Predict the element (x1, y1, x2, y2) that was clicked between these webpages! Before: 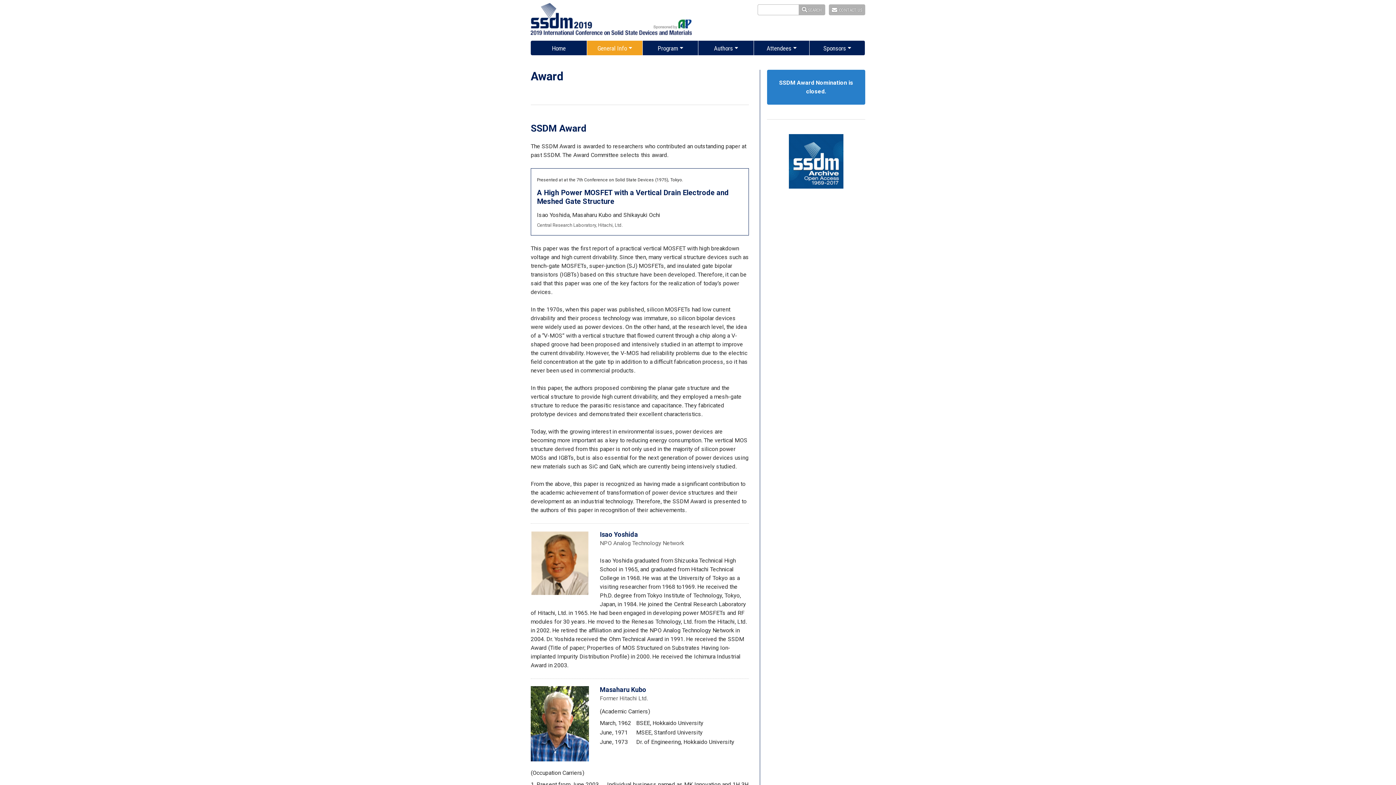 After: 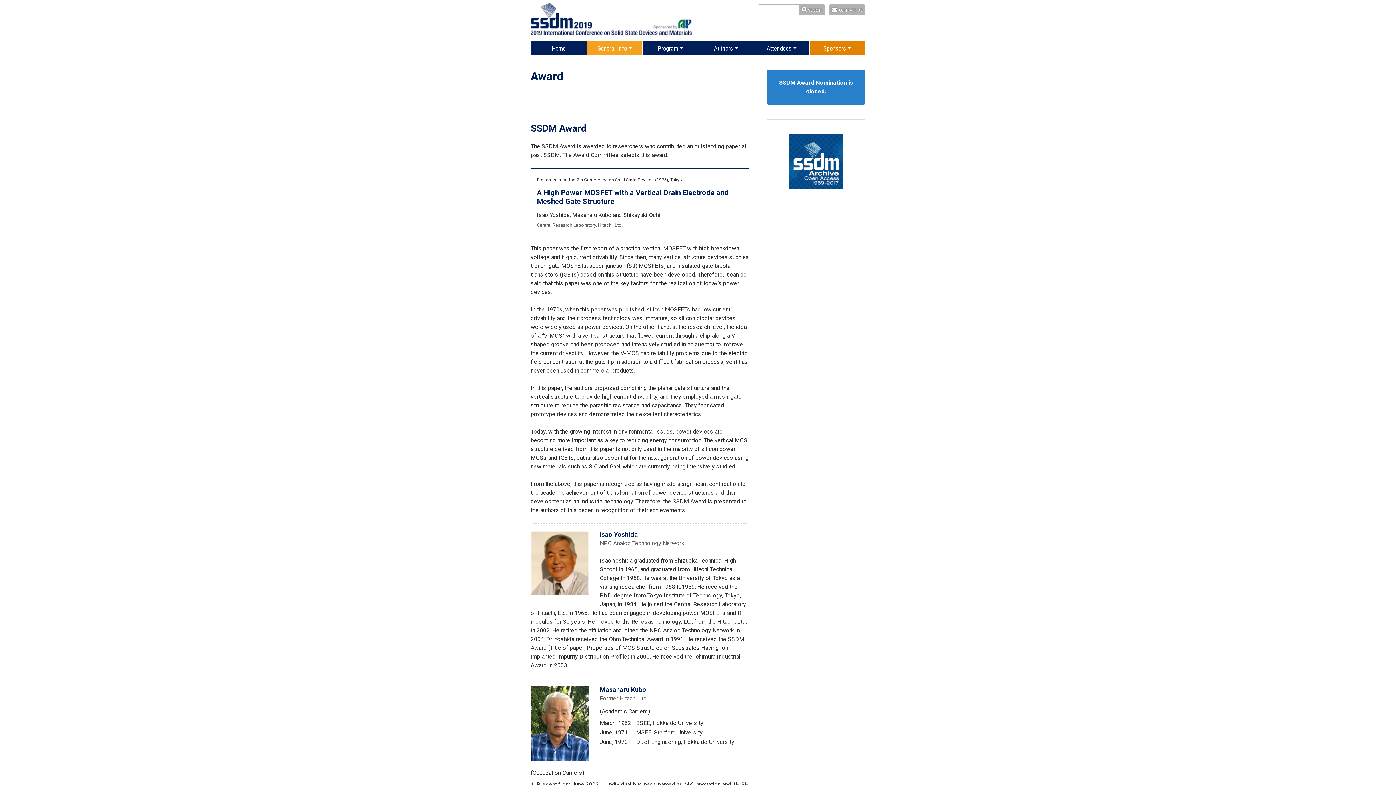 Action: label: Sponsors bbox: (809, 40, 865, 55)